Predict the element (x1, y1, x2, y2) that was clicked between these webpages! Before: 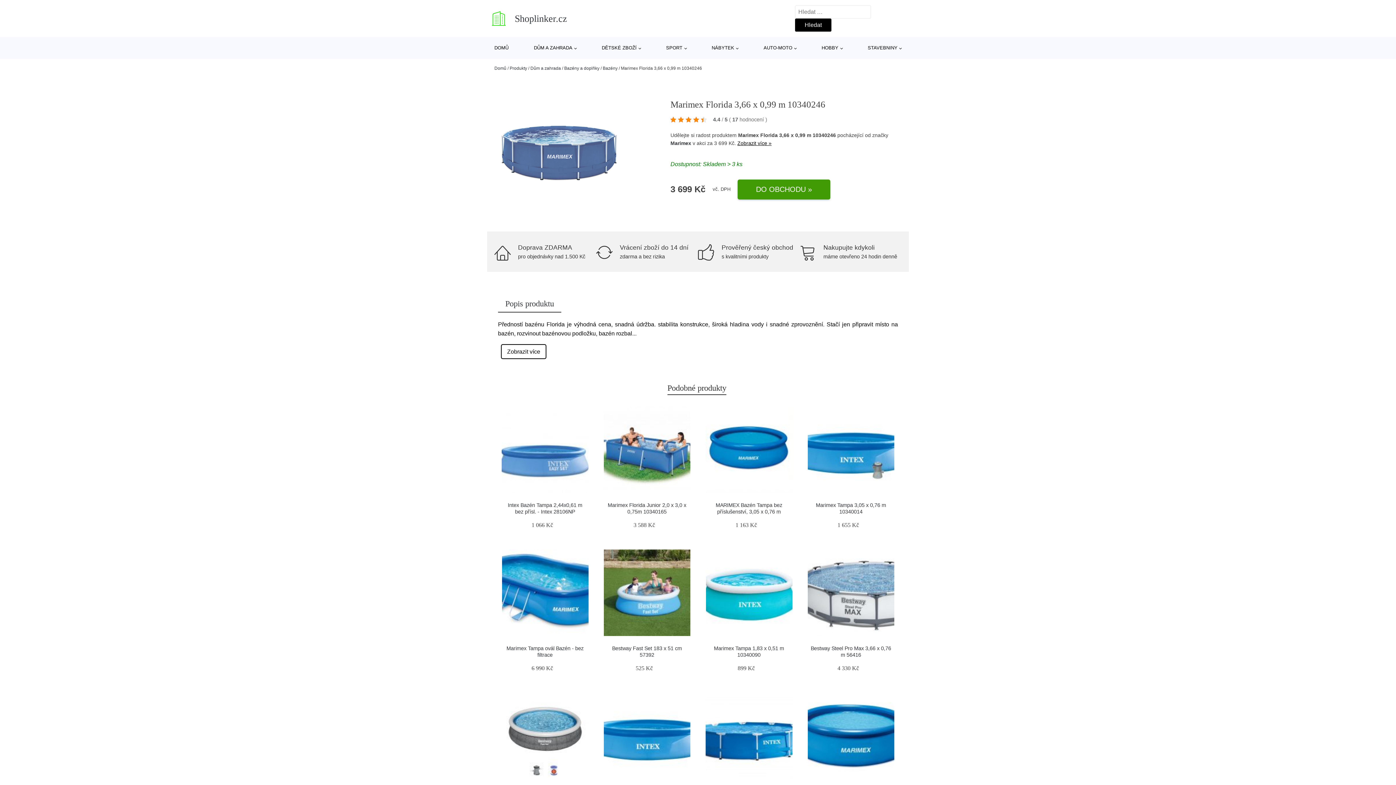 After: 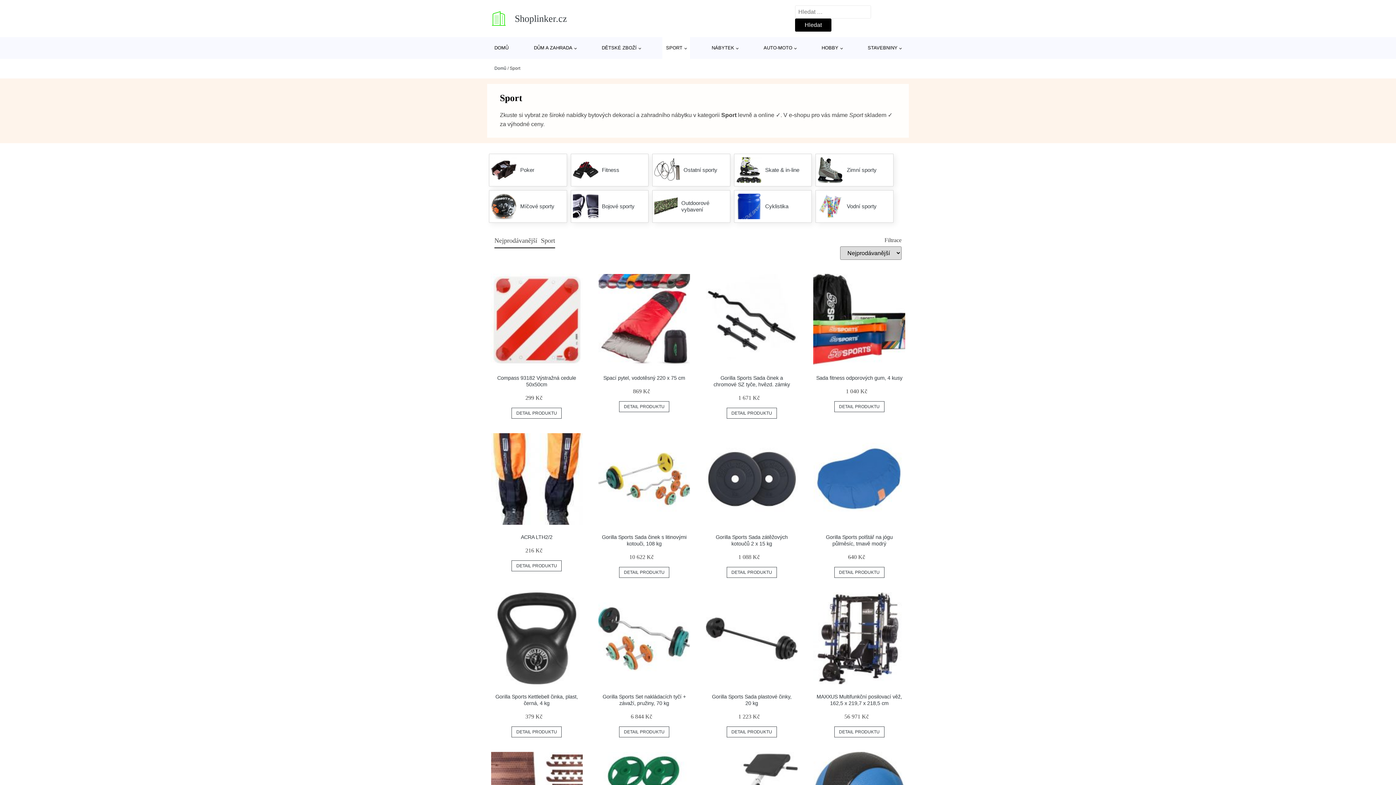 Action: label: SPORT bbox: (662, 37, 690, 58)